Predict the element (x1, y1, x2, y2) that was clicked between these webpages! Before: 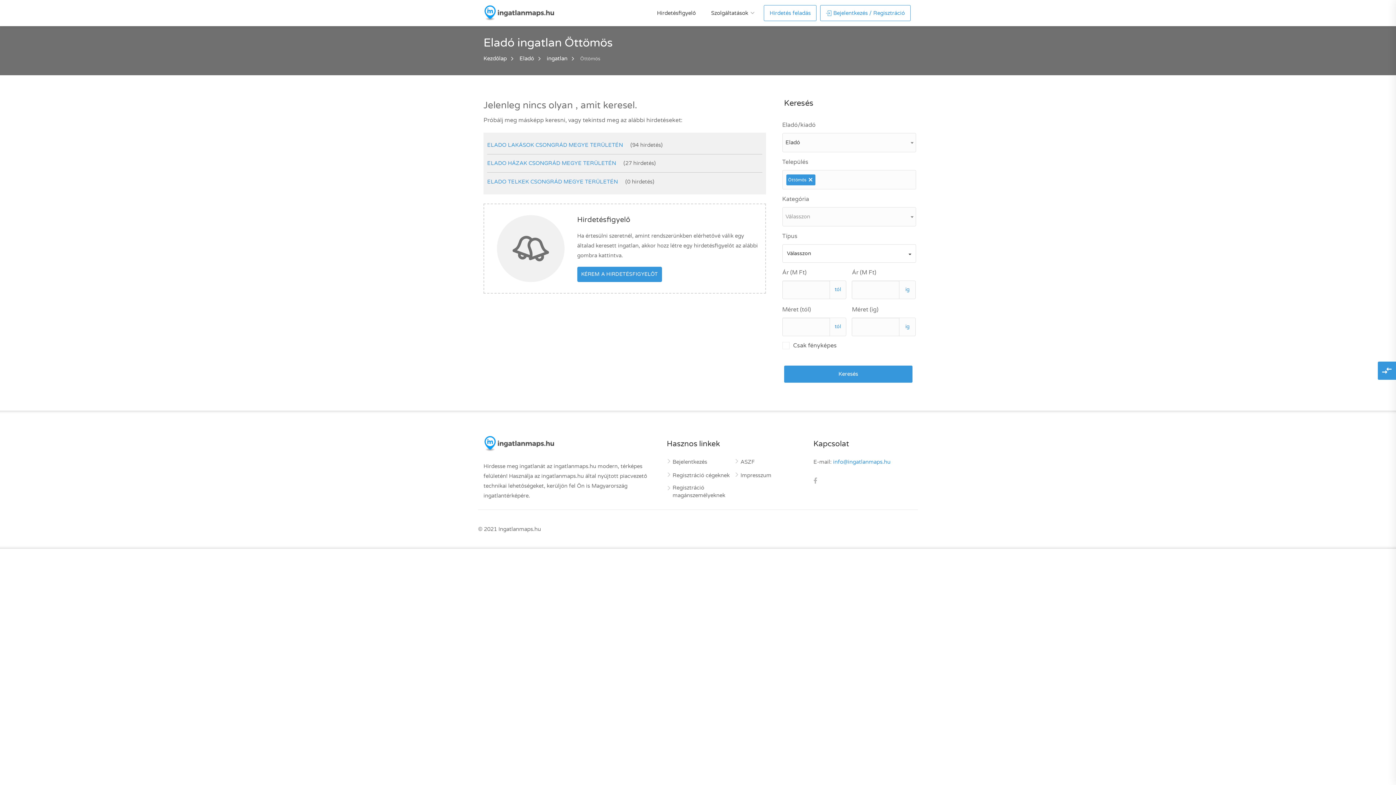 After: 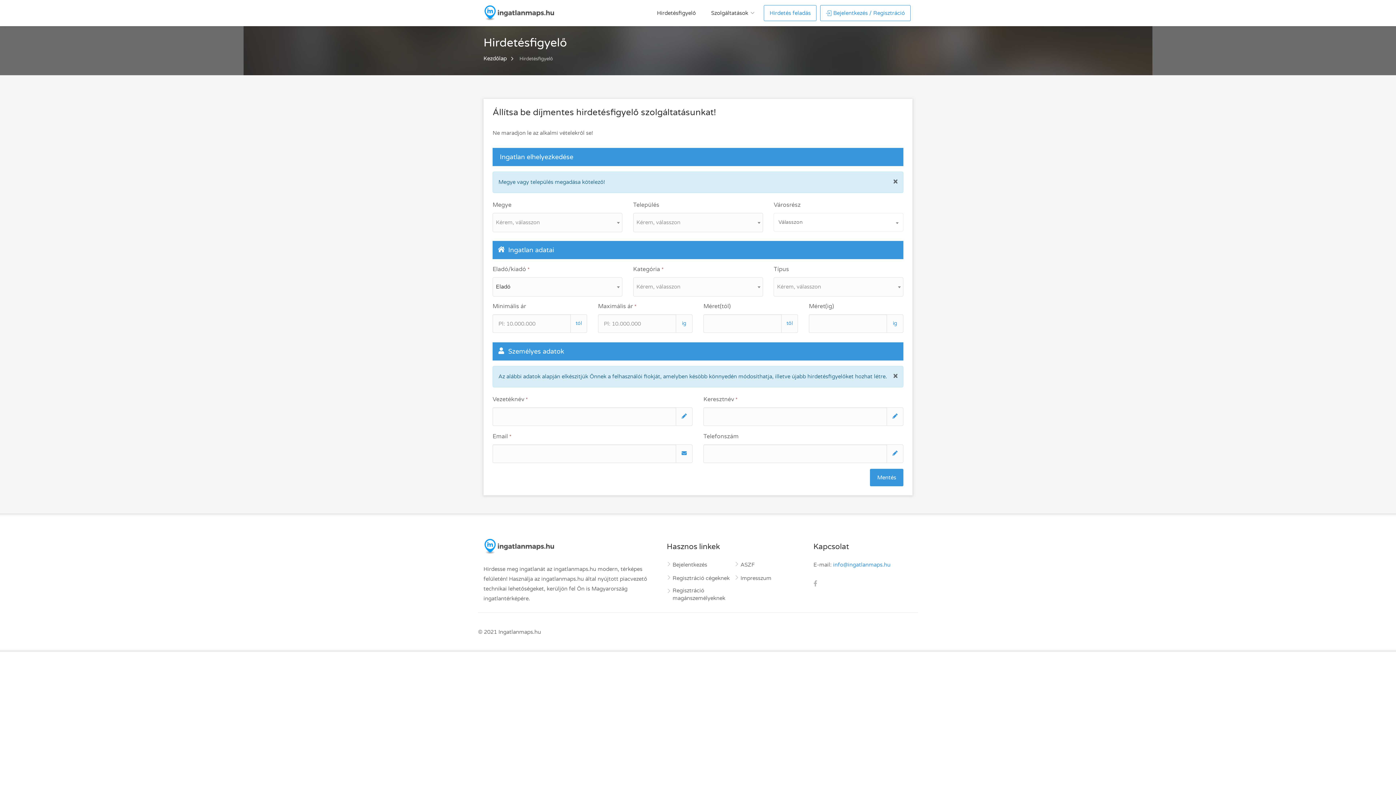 Action: bbox: (651, 5, 701, 21) label: Hirdetésfigyelő